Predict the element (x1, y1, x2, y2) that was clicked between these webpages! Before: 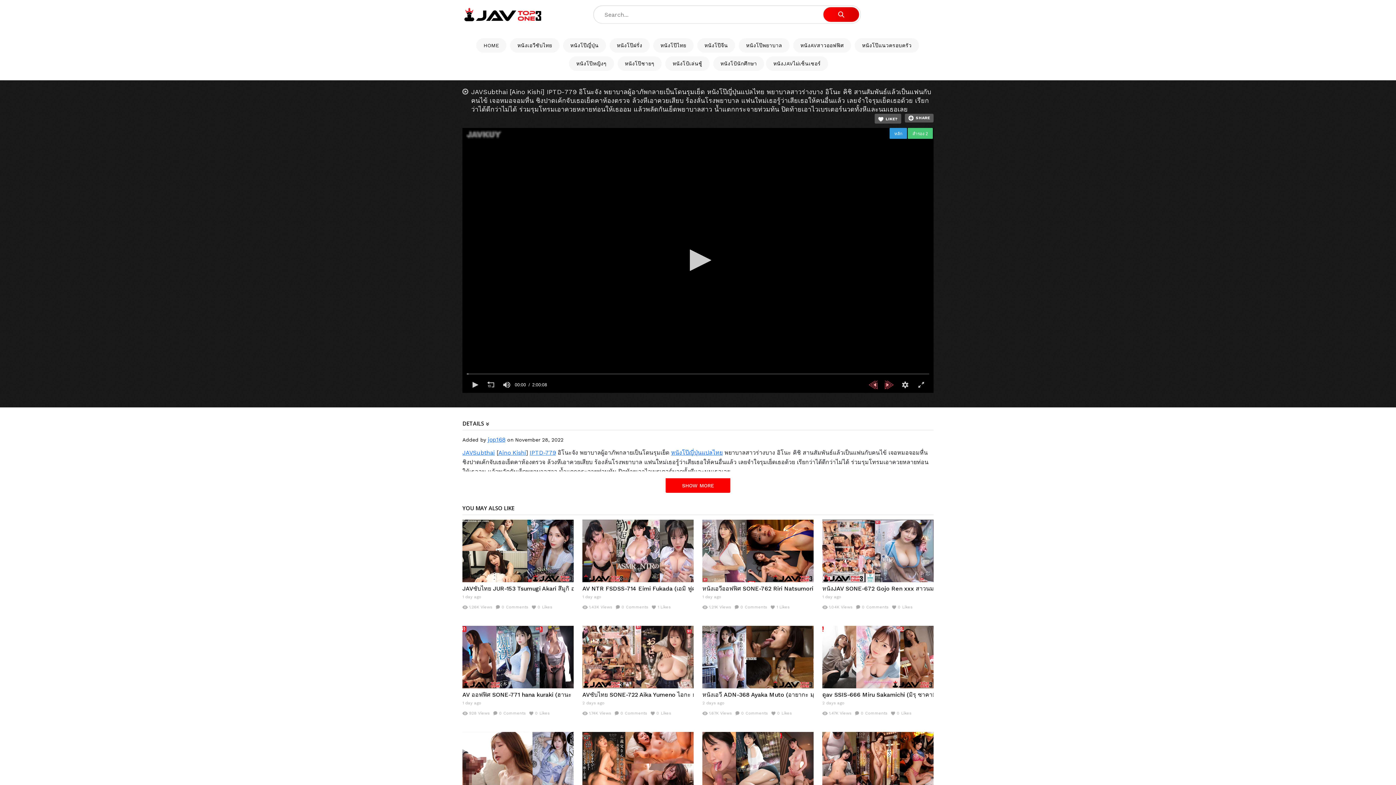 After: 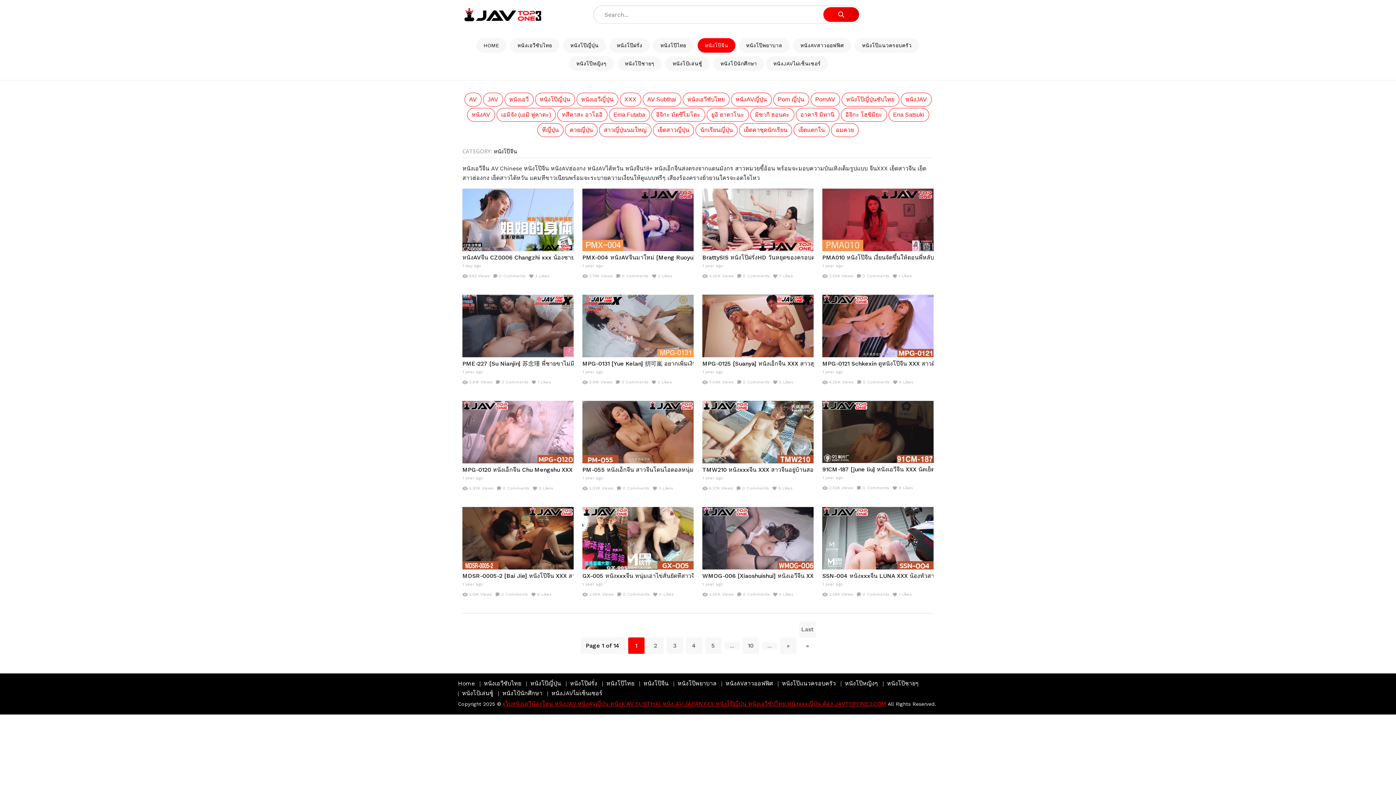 Action: label: หนังโป๊จีน bbox: (697, 38, 735, 52)